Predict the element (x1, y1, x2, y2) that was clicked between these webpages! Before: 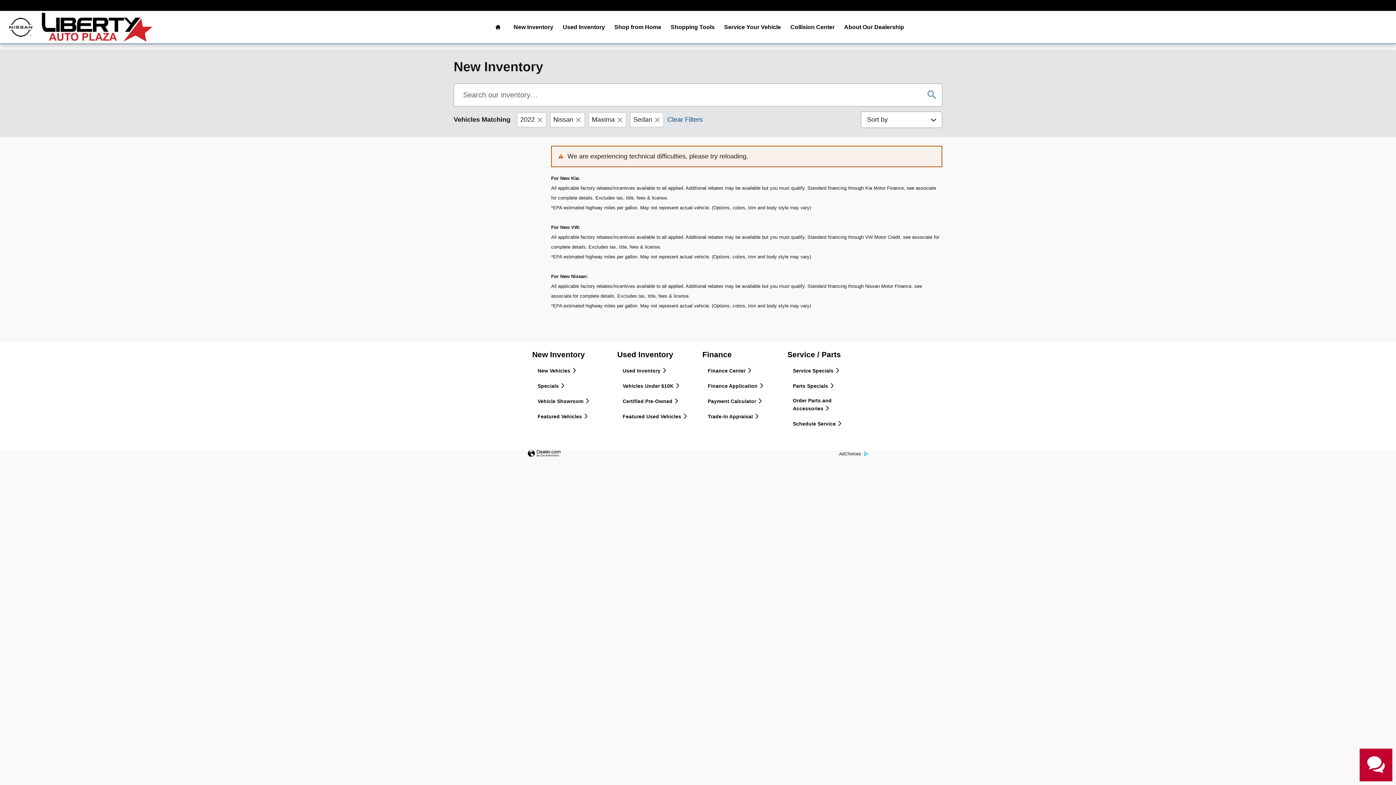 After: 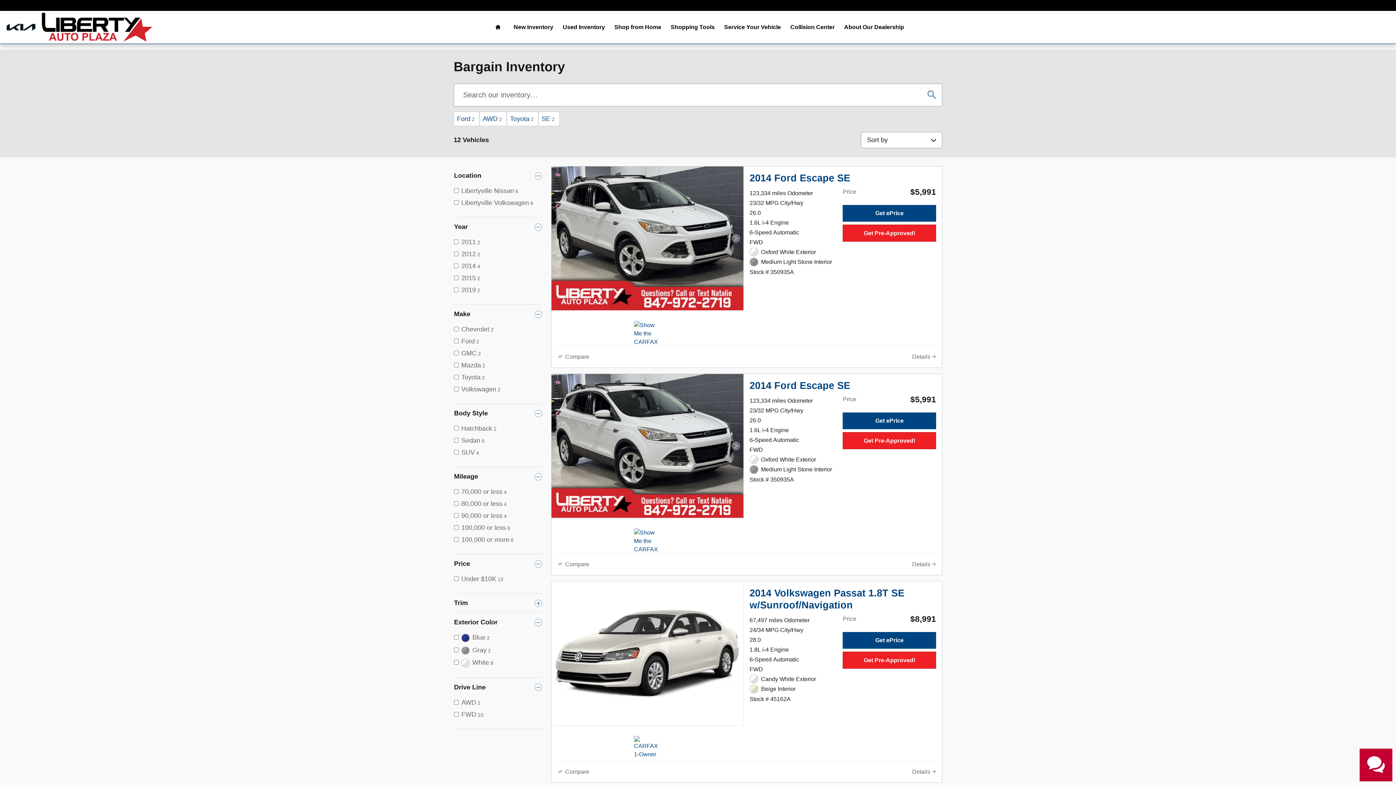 Action: bbox: (617, 378, 693, 393) label: Vehicles Under $10K 